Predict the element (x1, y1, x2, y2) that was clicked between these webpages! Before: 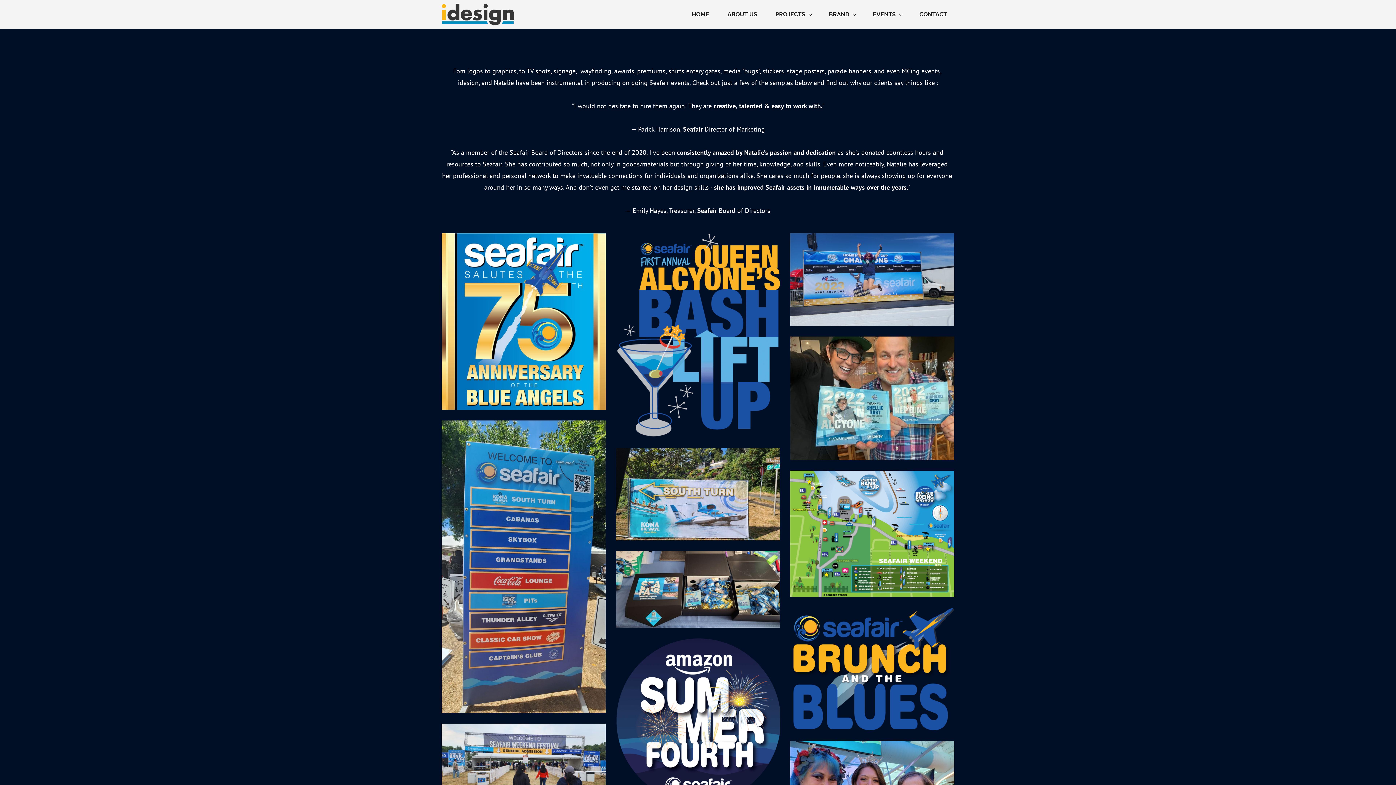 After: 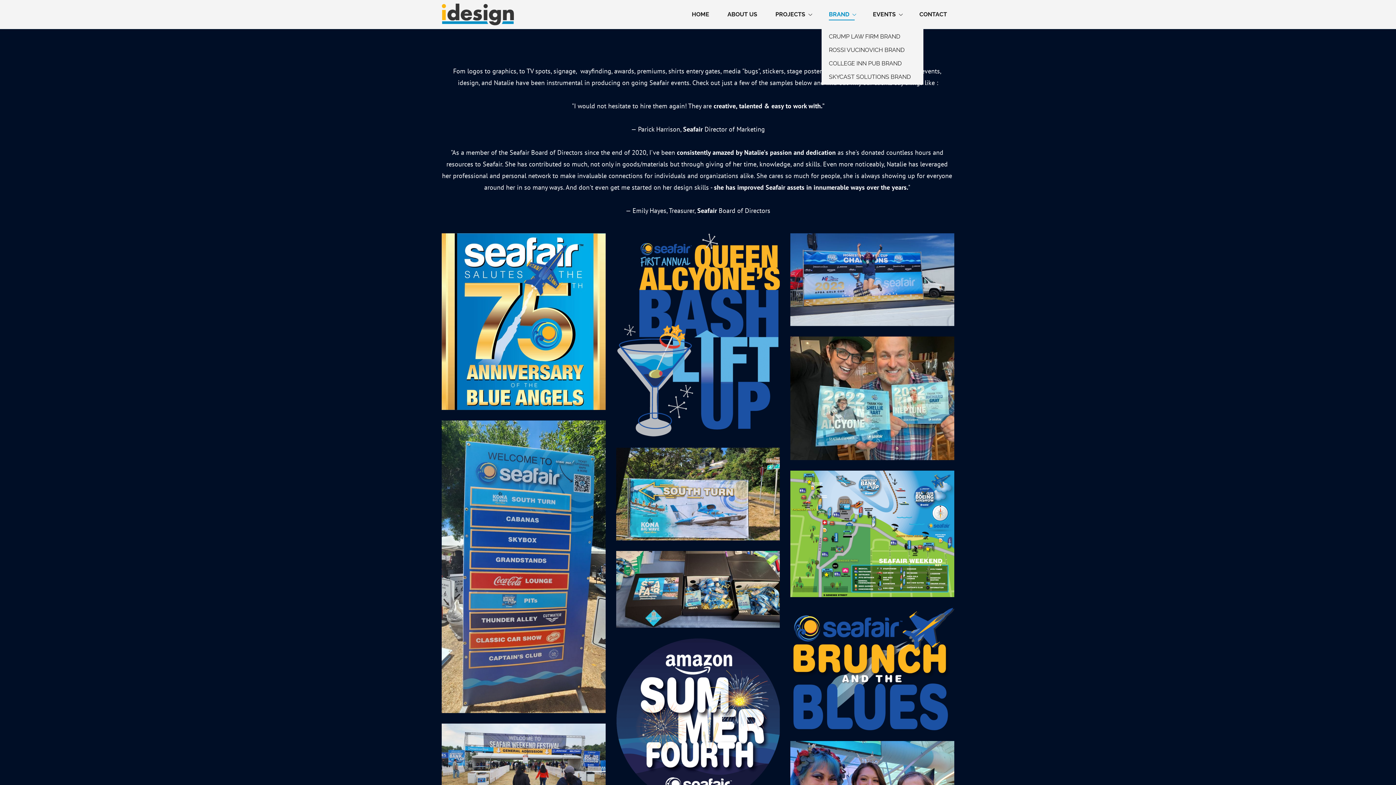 Action: label: BRAND bbox: (821, 8, 862, 20)